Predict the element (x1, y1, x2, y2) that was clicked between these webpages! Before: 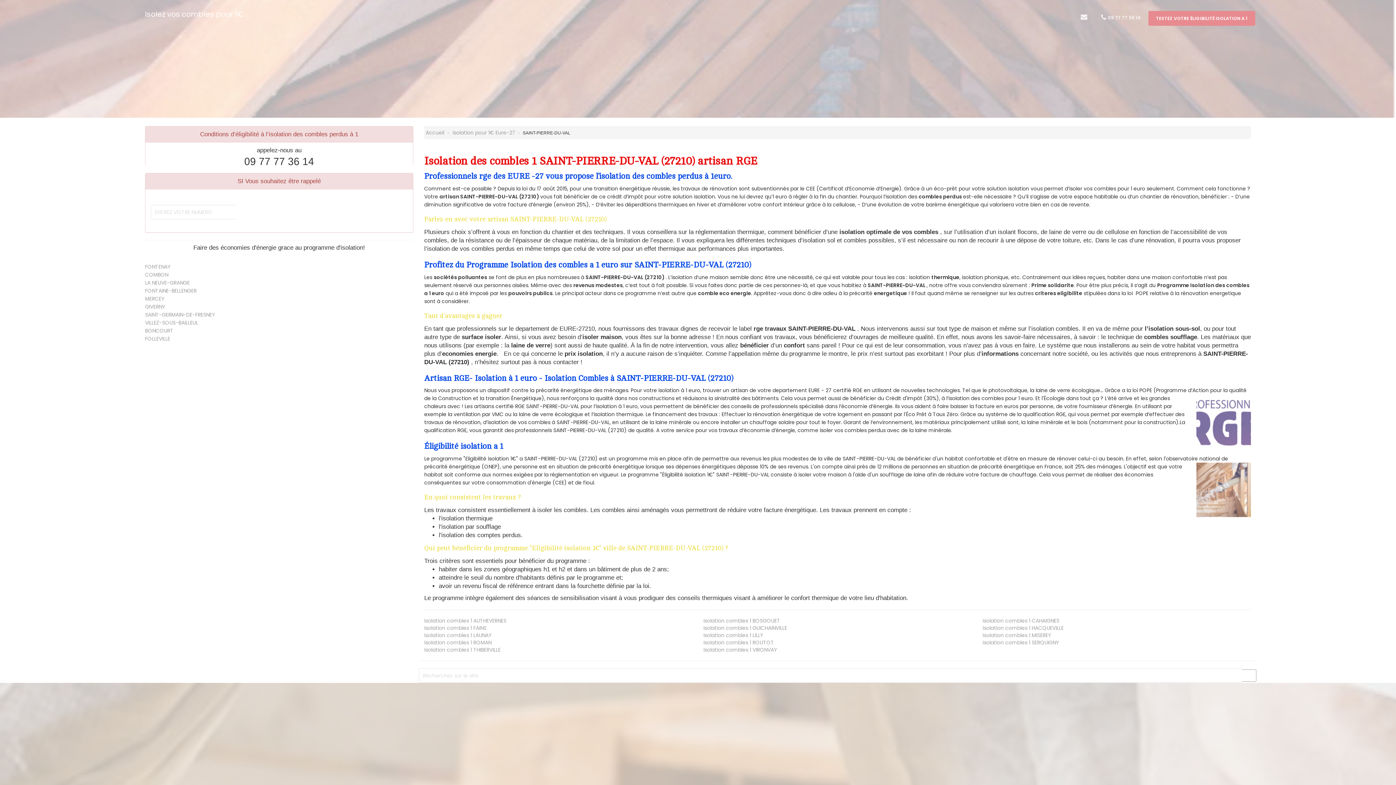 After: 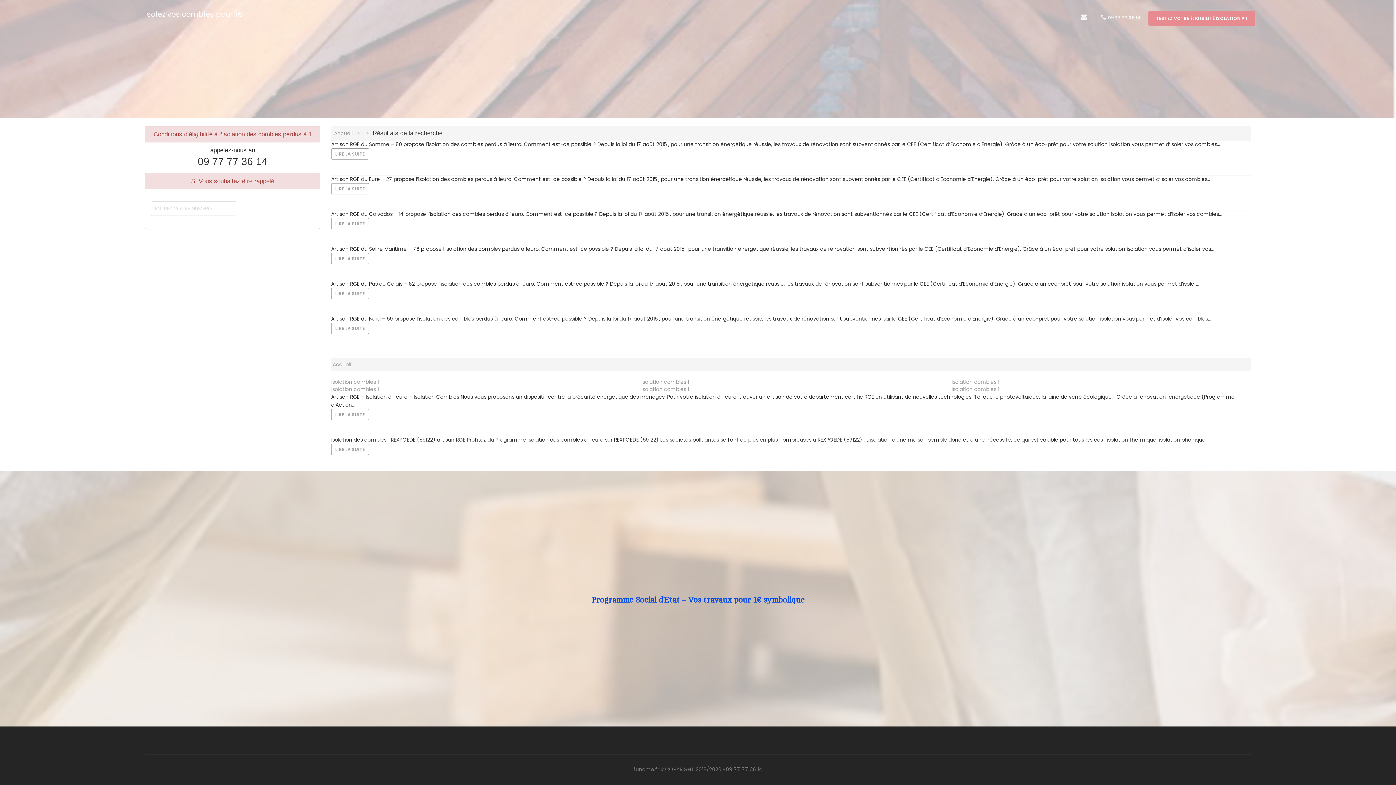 Action: bbox: (1241, 669, 1256, 682)